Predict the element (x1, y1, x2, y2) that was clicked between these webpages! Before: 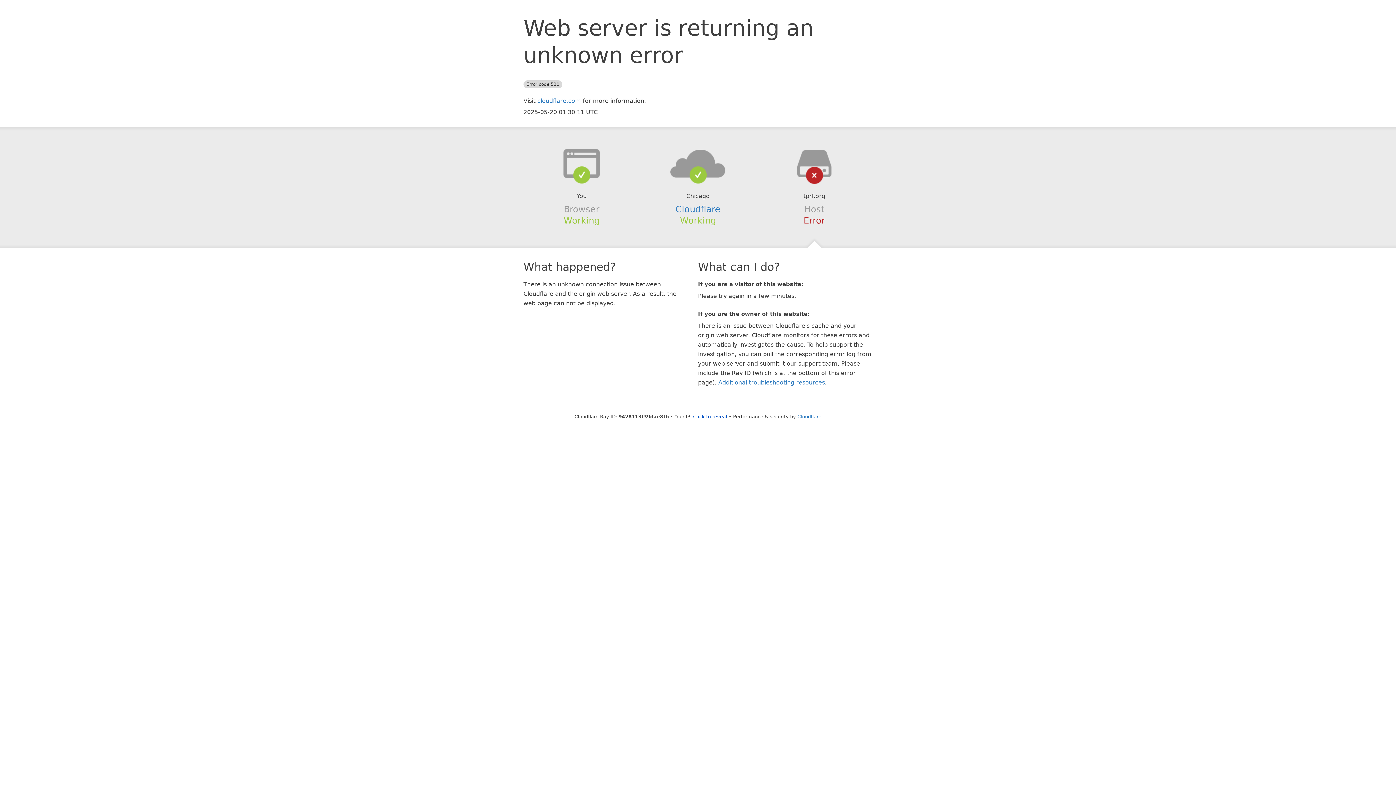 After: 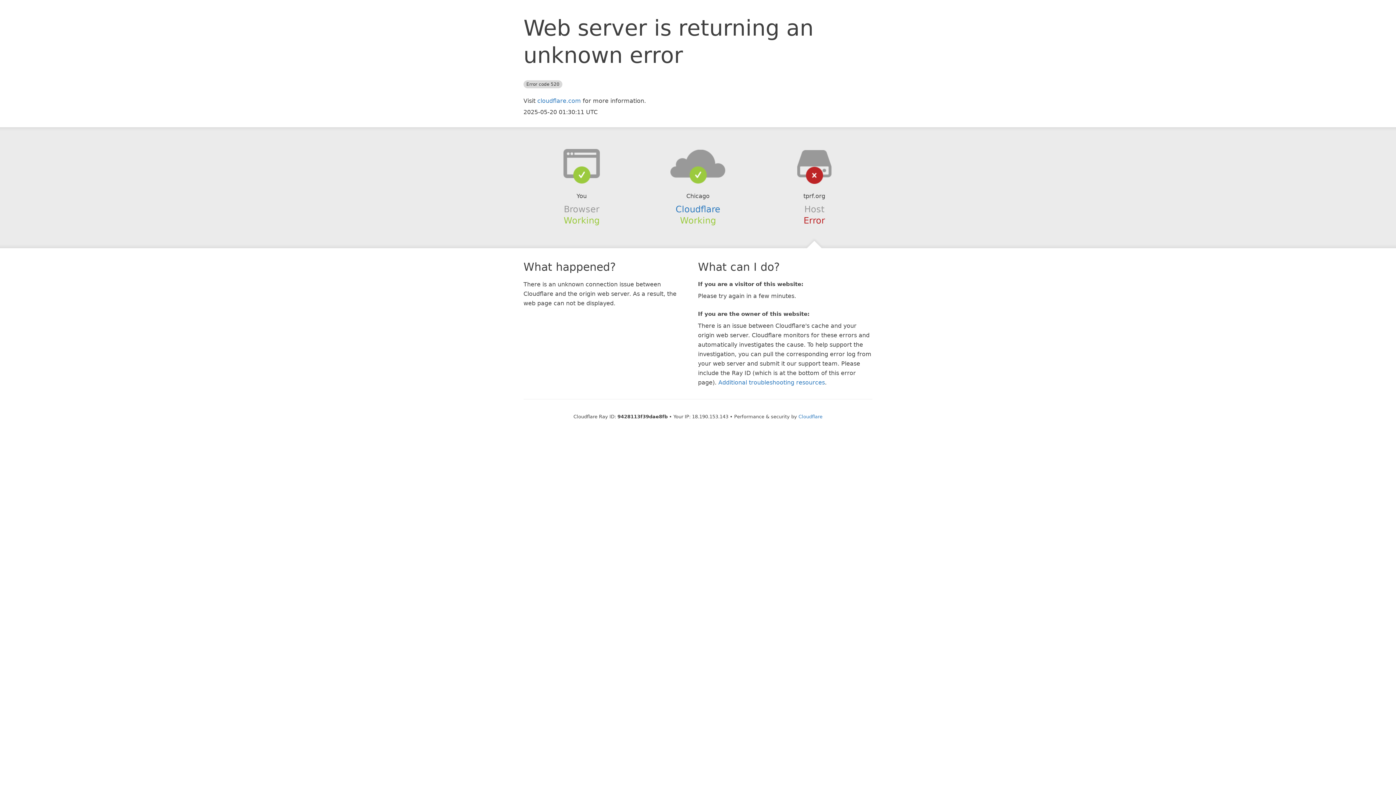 Action: bbox: (693, 414, 727, 419) label: Click to reveal